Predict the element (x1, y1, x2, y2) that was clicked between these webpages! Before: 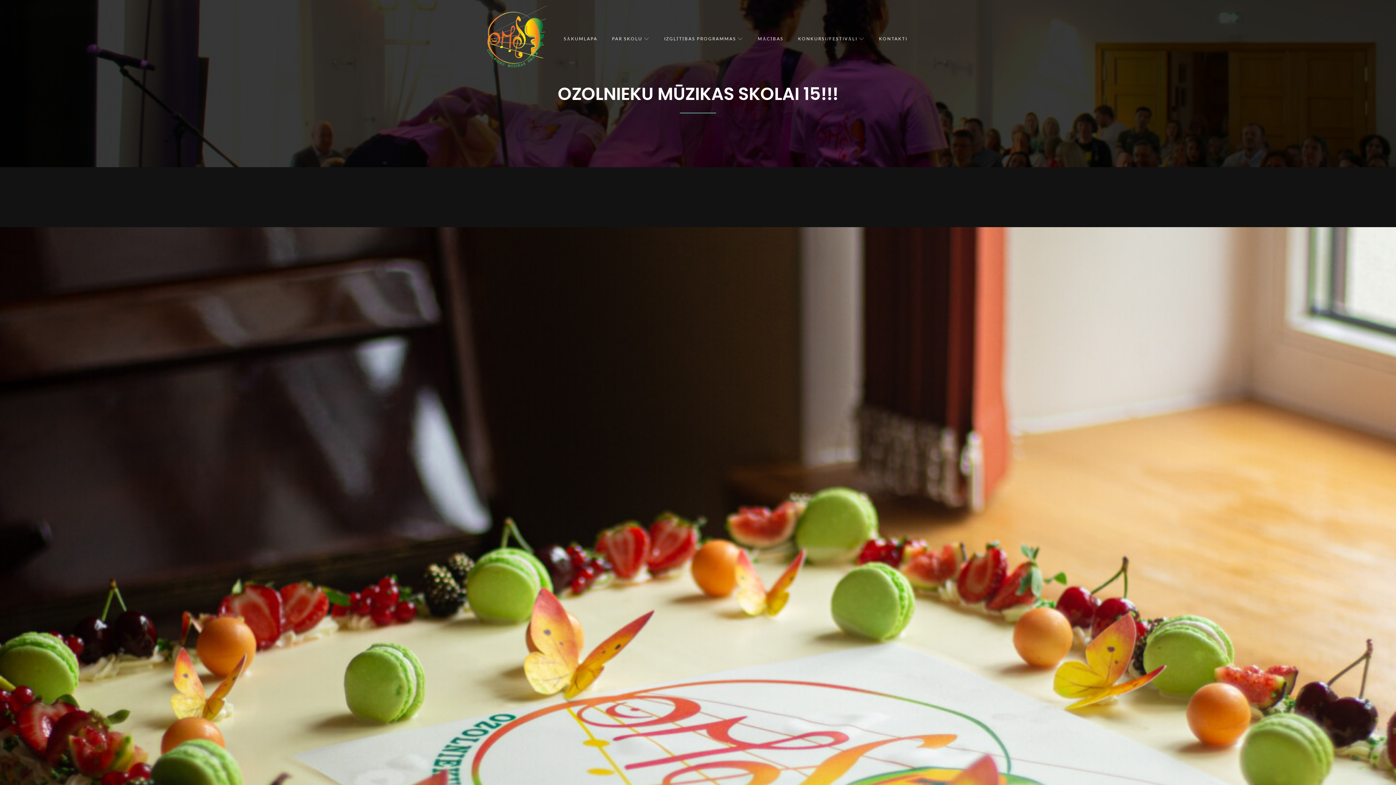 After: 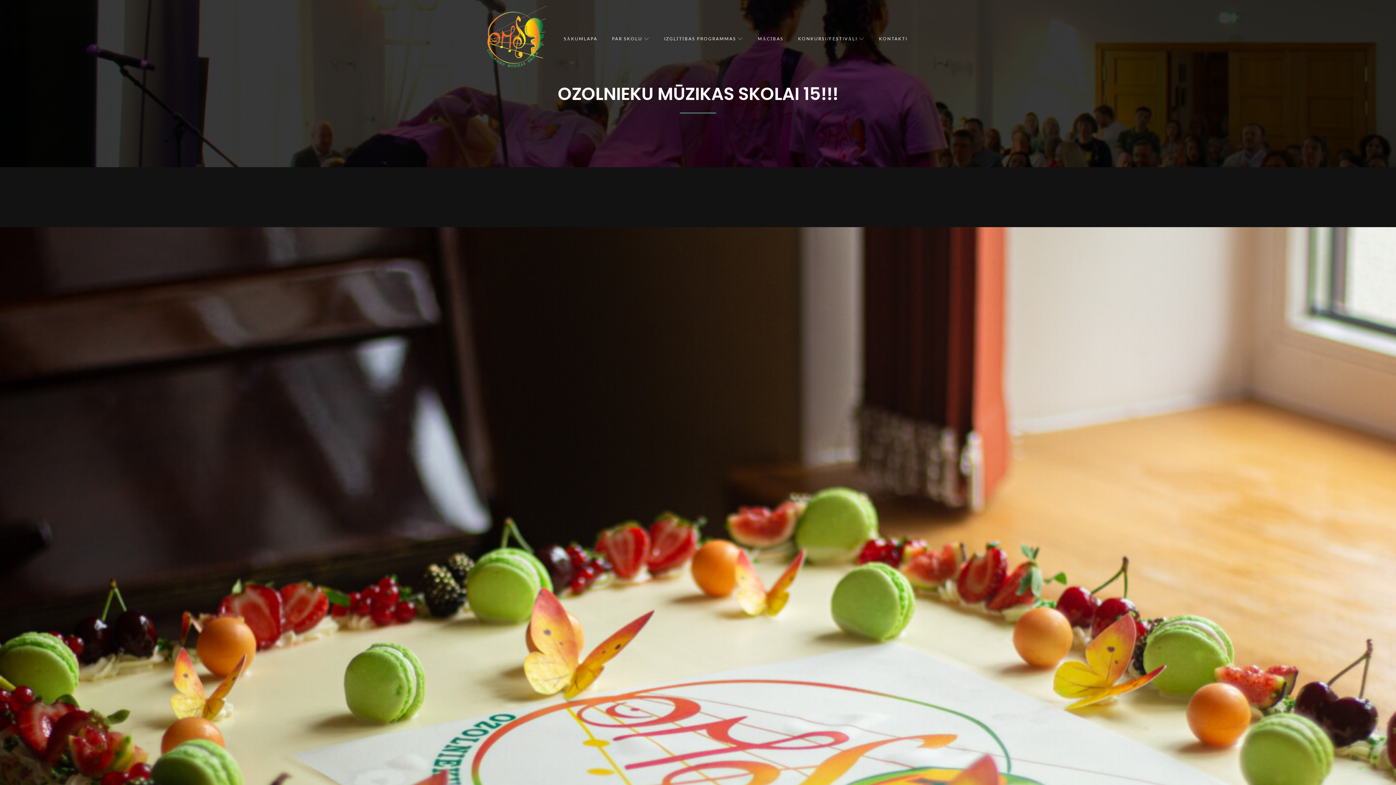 Action: bbox: (487, 64, 547, 71)